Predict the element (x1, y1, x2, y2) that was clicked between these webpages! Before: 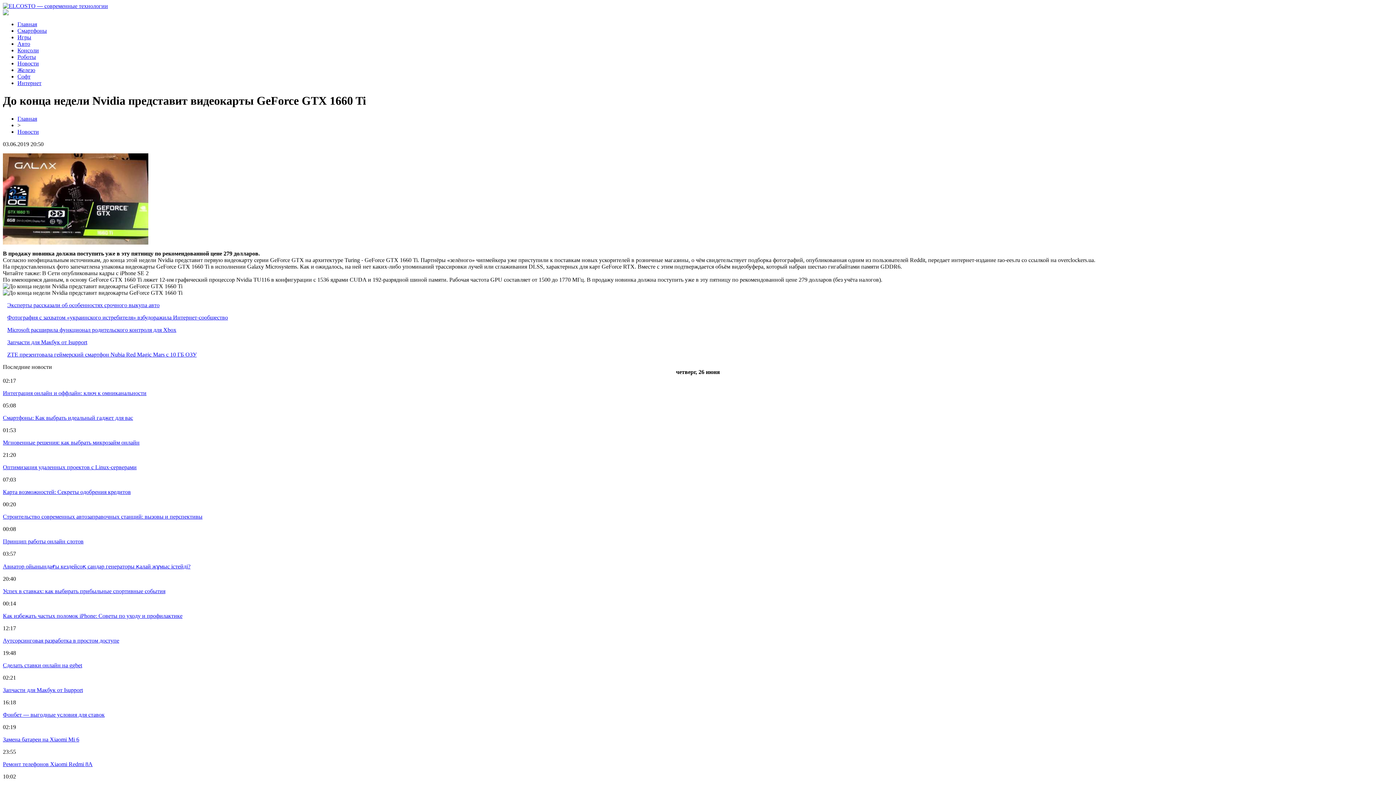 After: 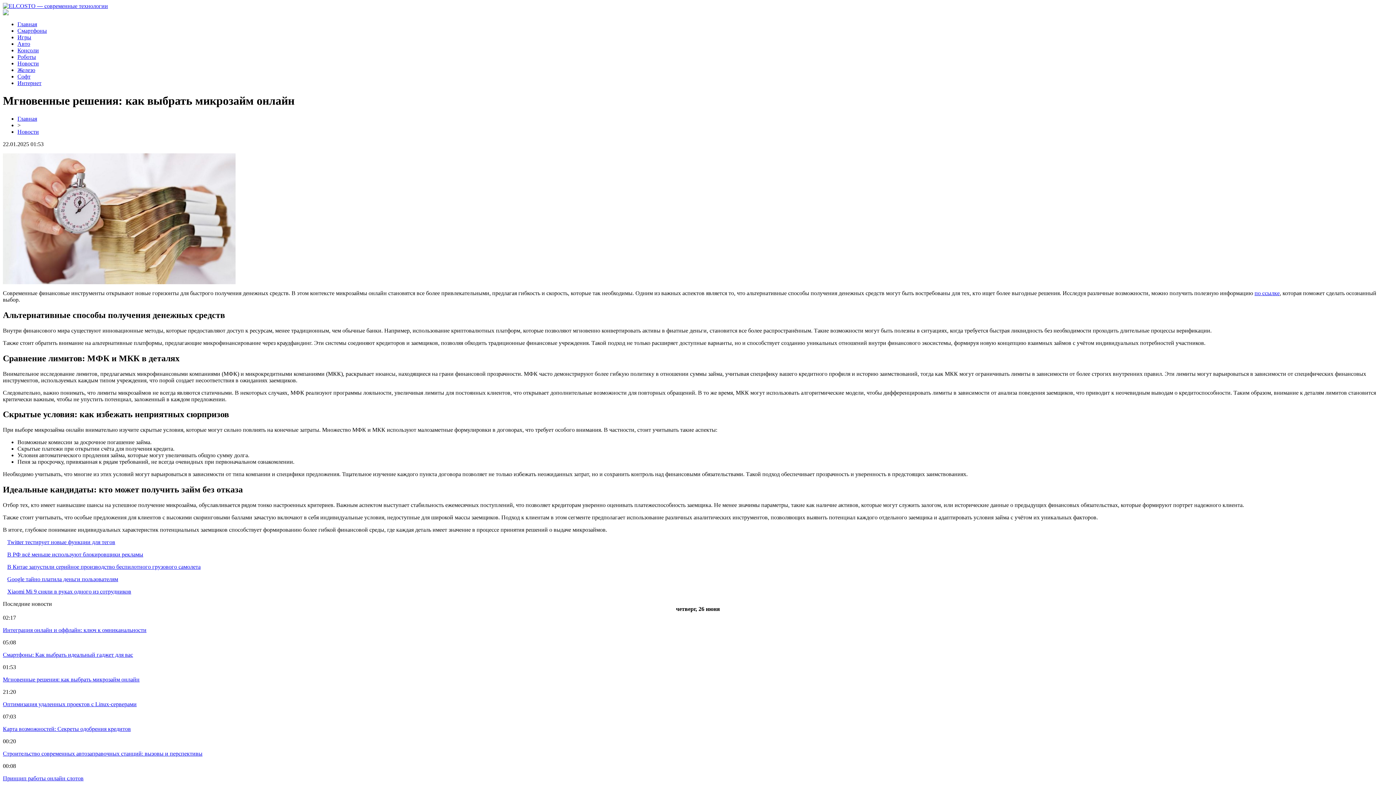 Action: bbox: (2, 439, 139, 445) label: Мгновенные решения: как выбрать микрозайм онлайн